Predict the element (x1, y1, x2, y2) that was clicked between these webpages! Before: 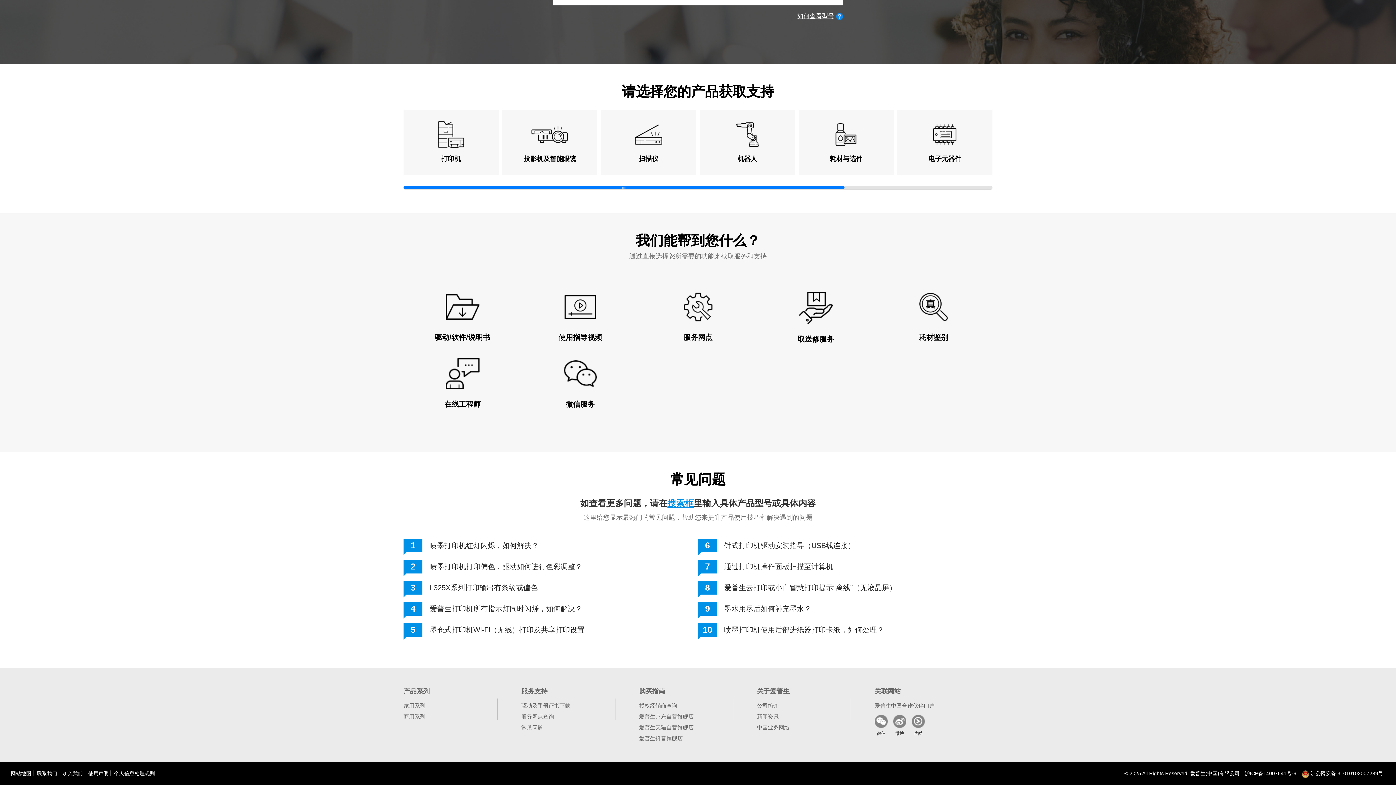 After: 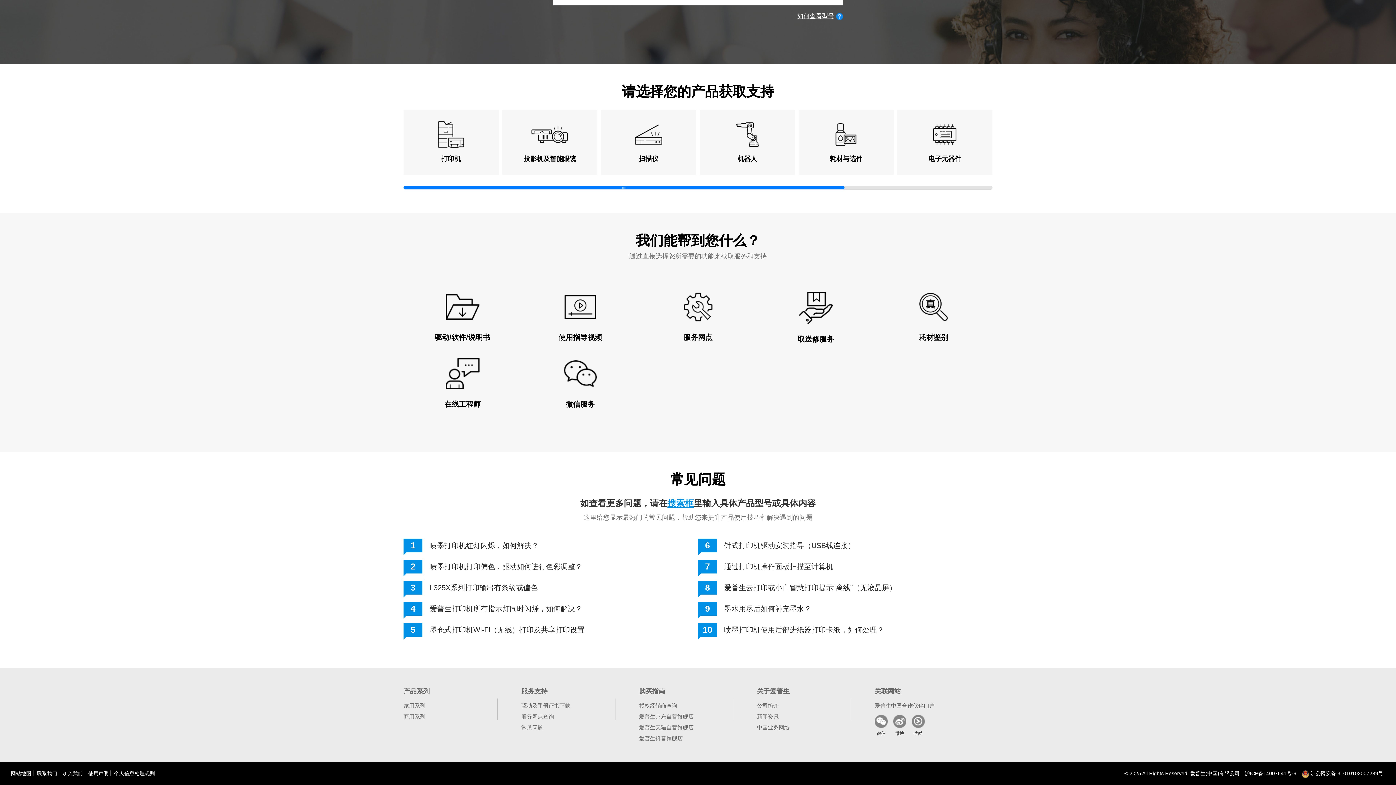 Action: bbox: (893, 719, 906, 724)